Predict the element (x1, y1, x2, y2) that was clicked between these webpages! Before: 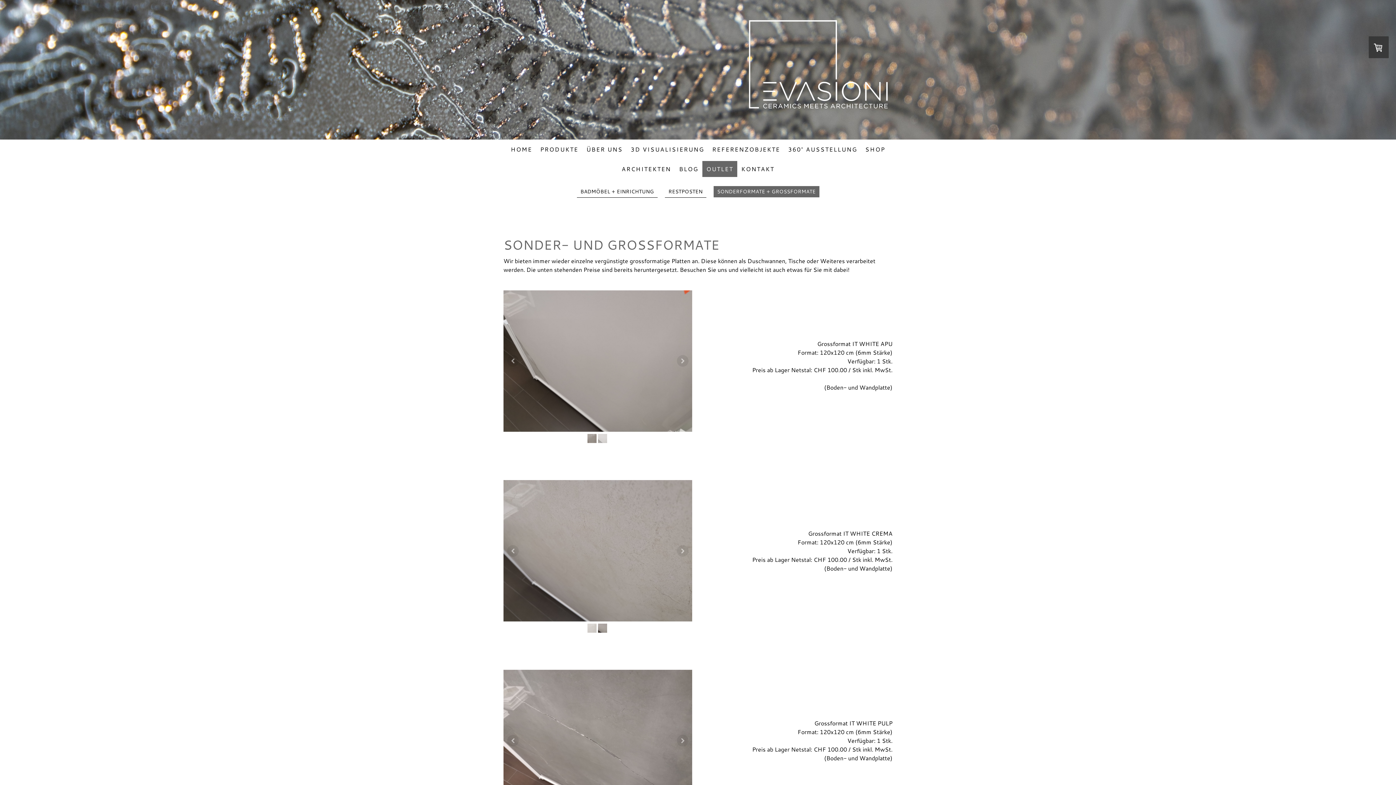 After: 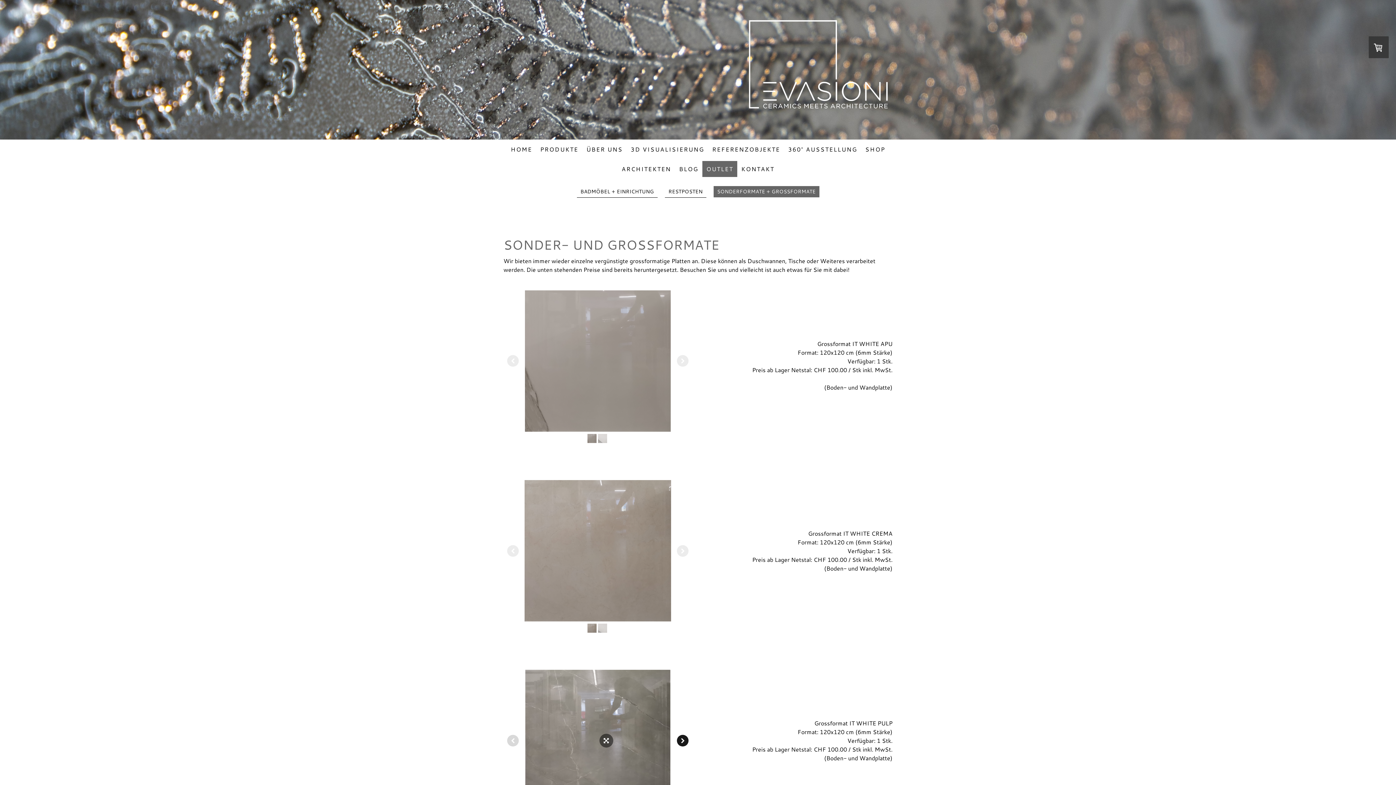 Action: bbox: (677, 735, 688, 746)